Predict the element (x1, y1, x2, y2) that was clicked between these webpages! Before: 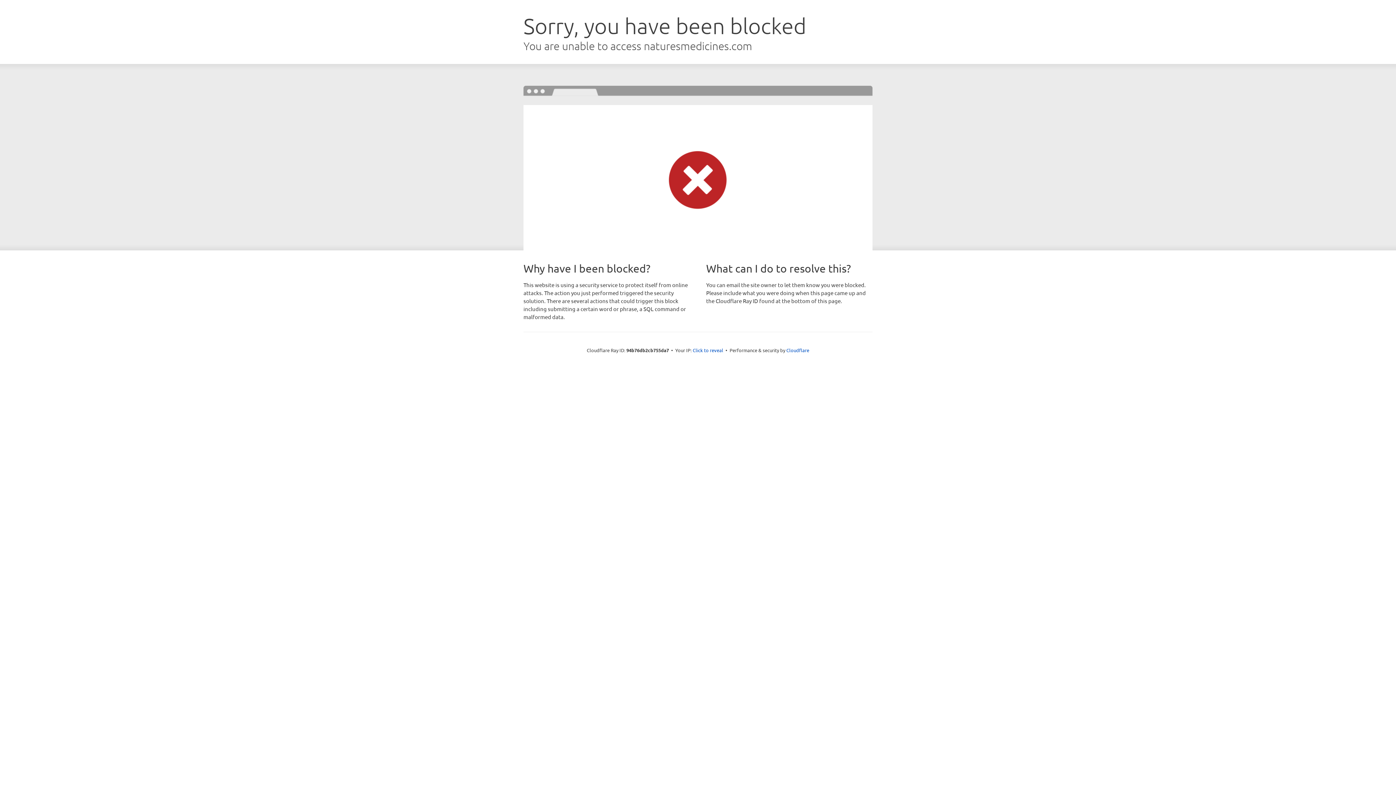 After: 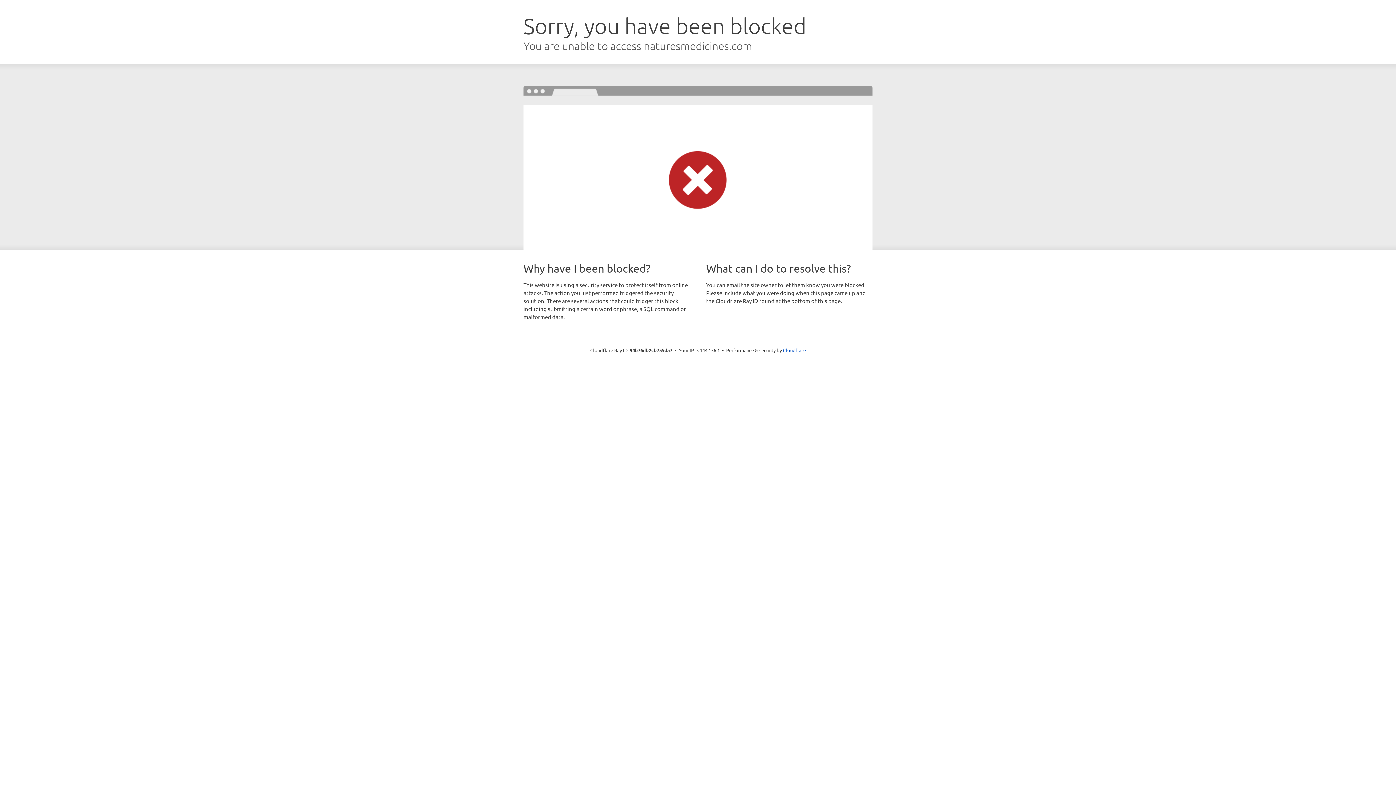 Action: label: Click to reveal bbox: (692, 346, 723, 353)